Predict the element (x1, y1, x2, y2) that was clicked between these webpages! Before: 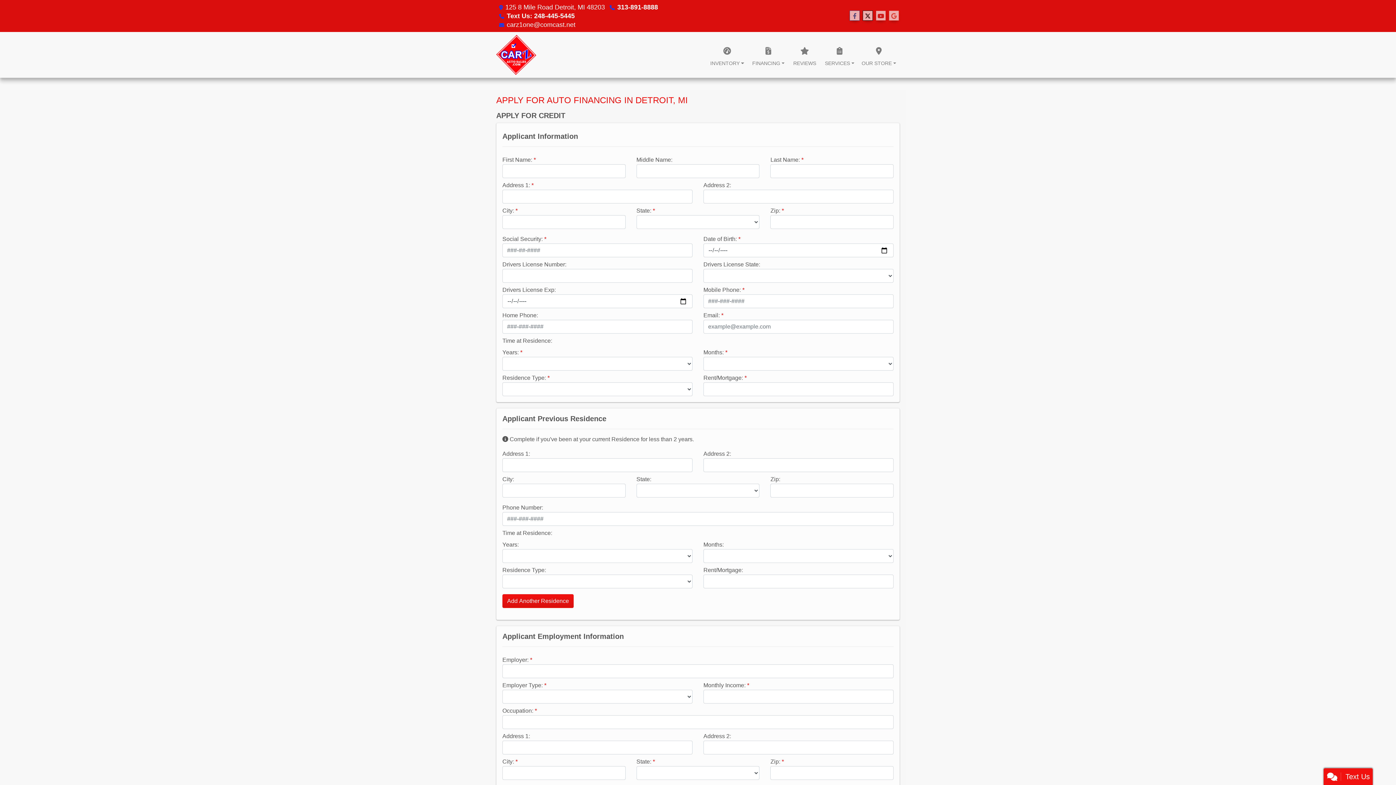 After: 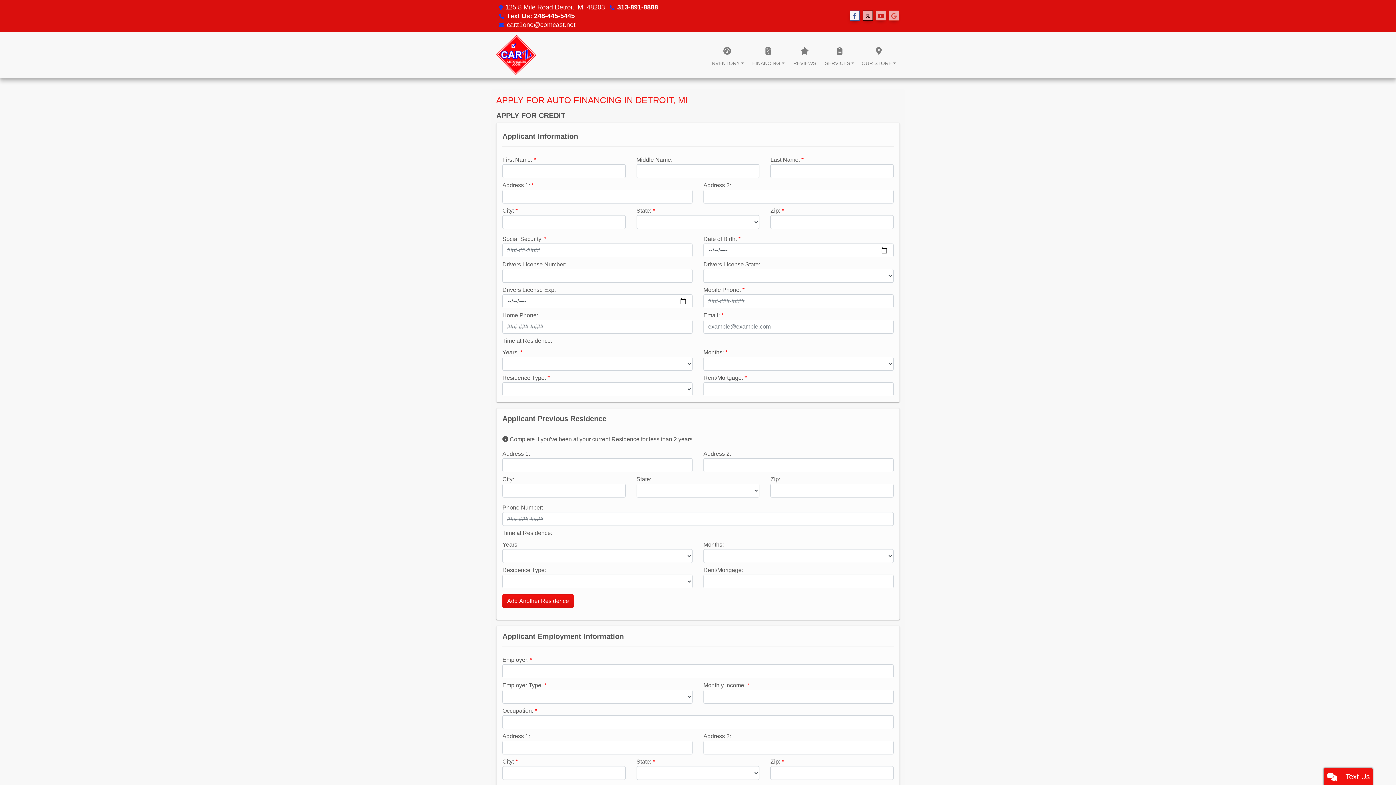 Action: label: Follow Us on Facebook bbox: (849, 10, 860, 21)